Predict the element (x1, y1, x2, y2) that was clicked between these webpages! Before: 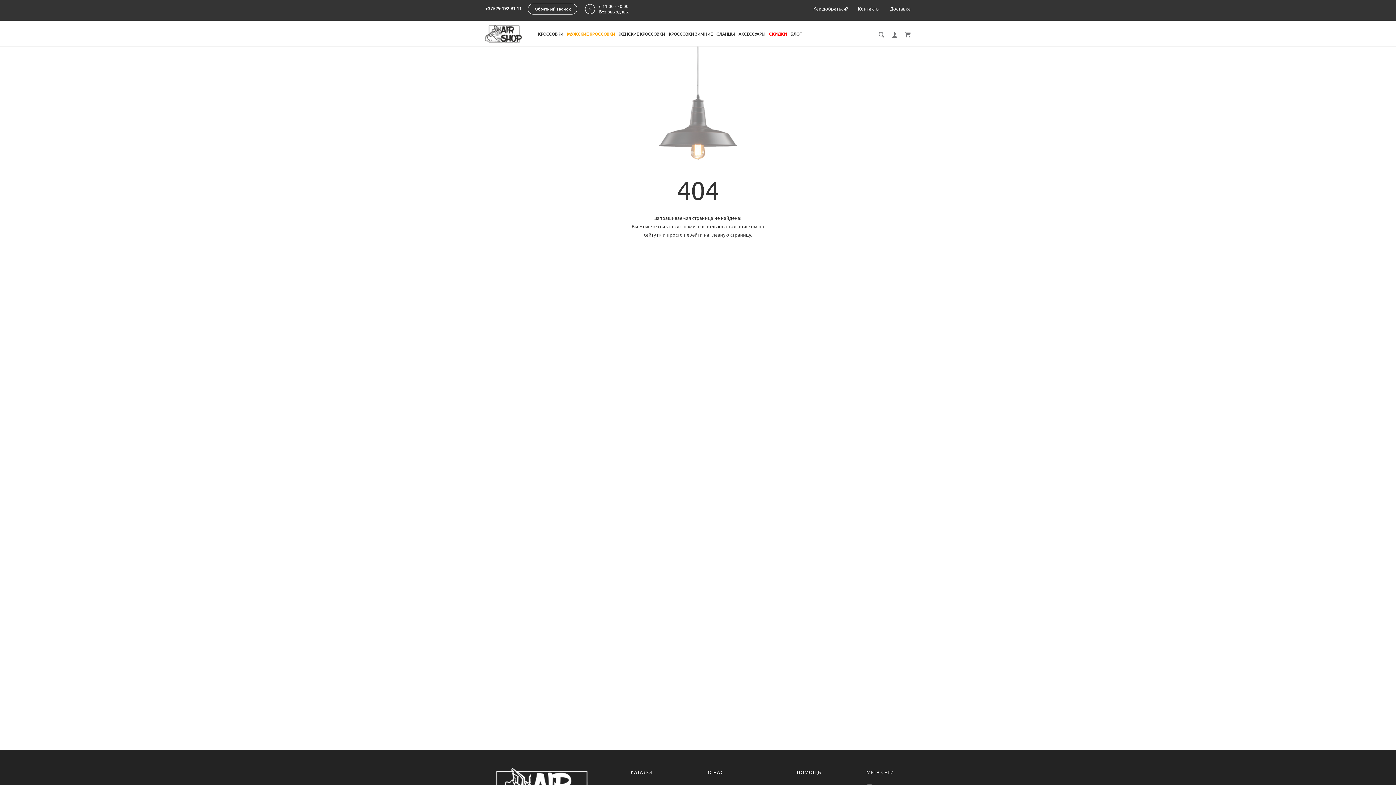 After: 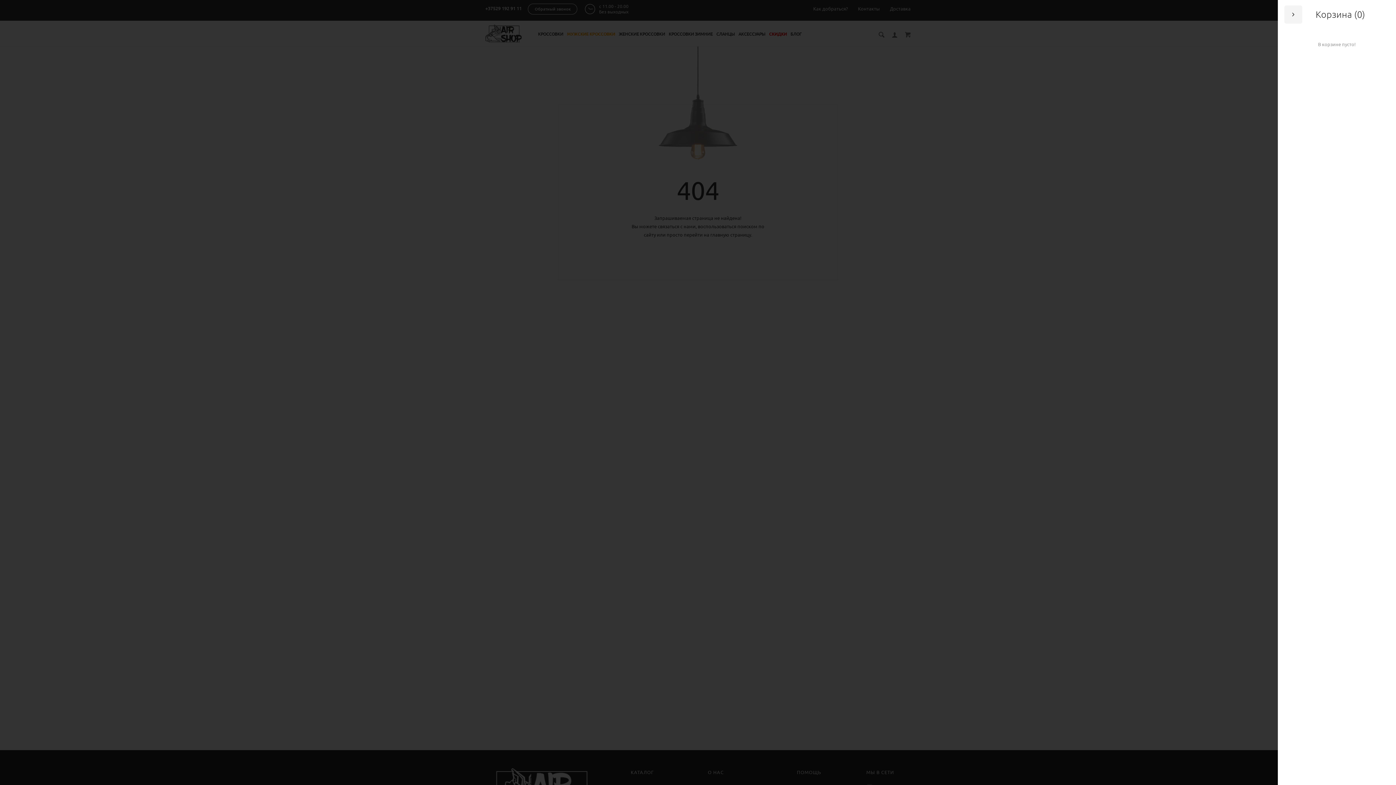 Action: bbox: (905, 32, 910, 37)